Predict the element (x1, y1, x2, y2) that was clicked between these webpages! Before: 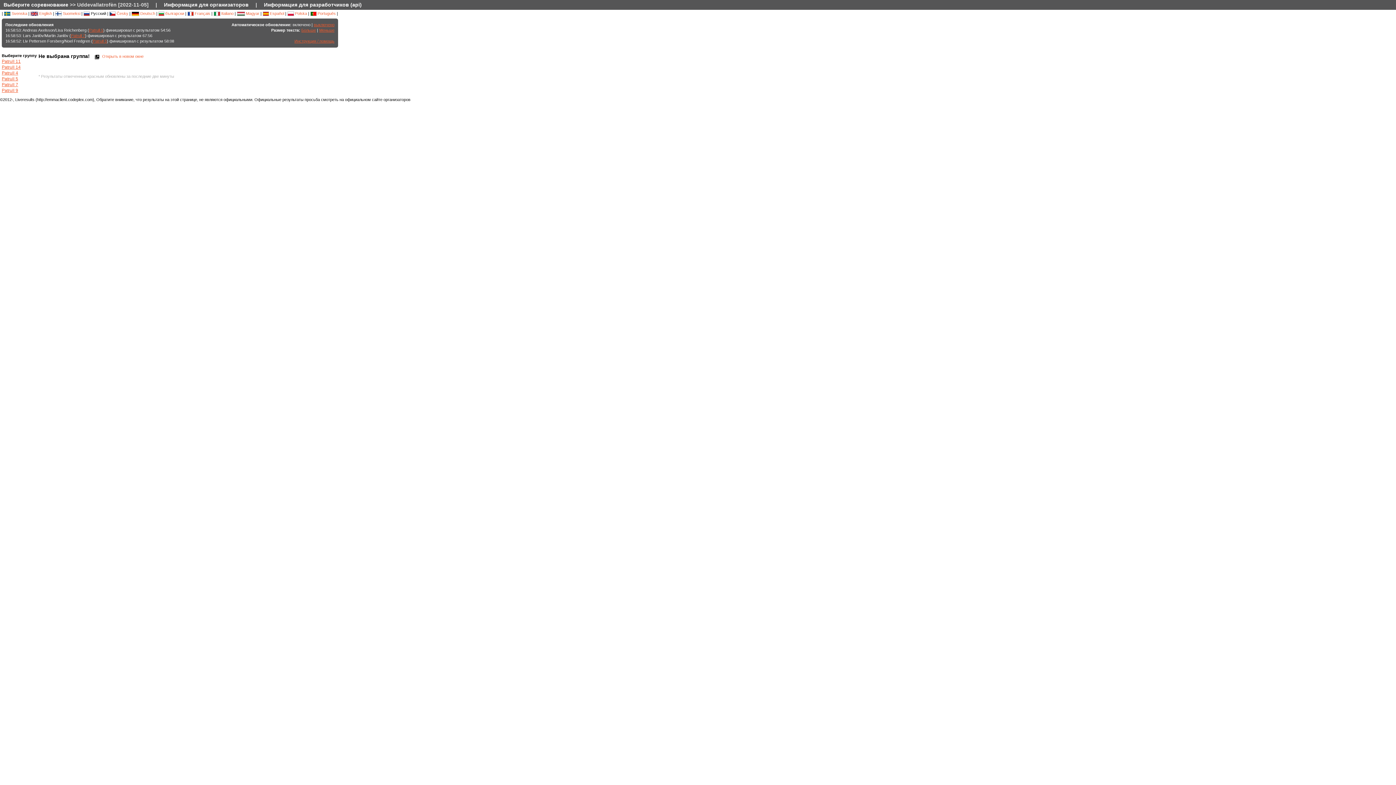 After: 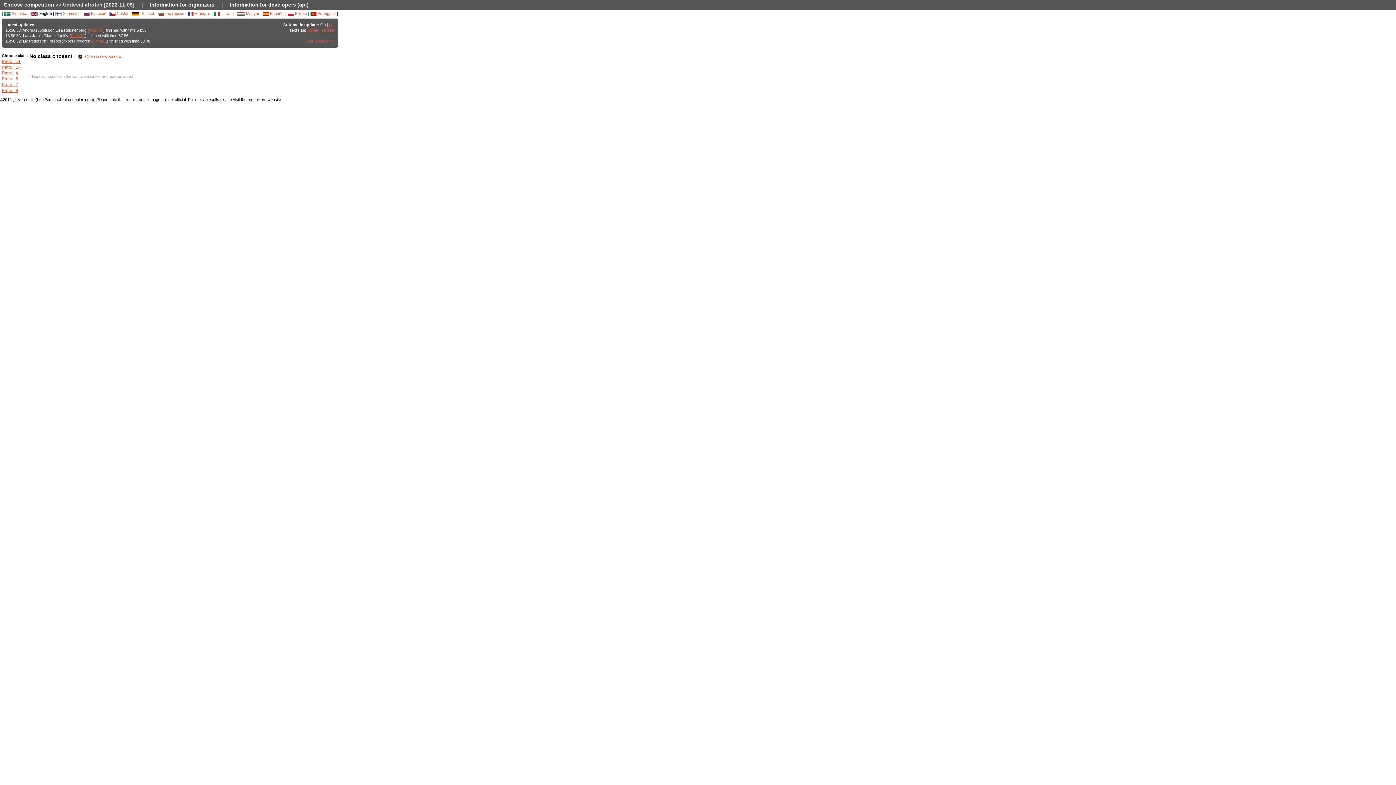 Action: bbox: (30, 11, 52, 15) label:  English